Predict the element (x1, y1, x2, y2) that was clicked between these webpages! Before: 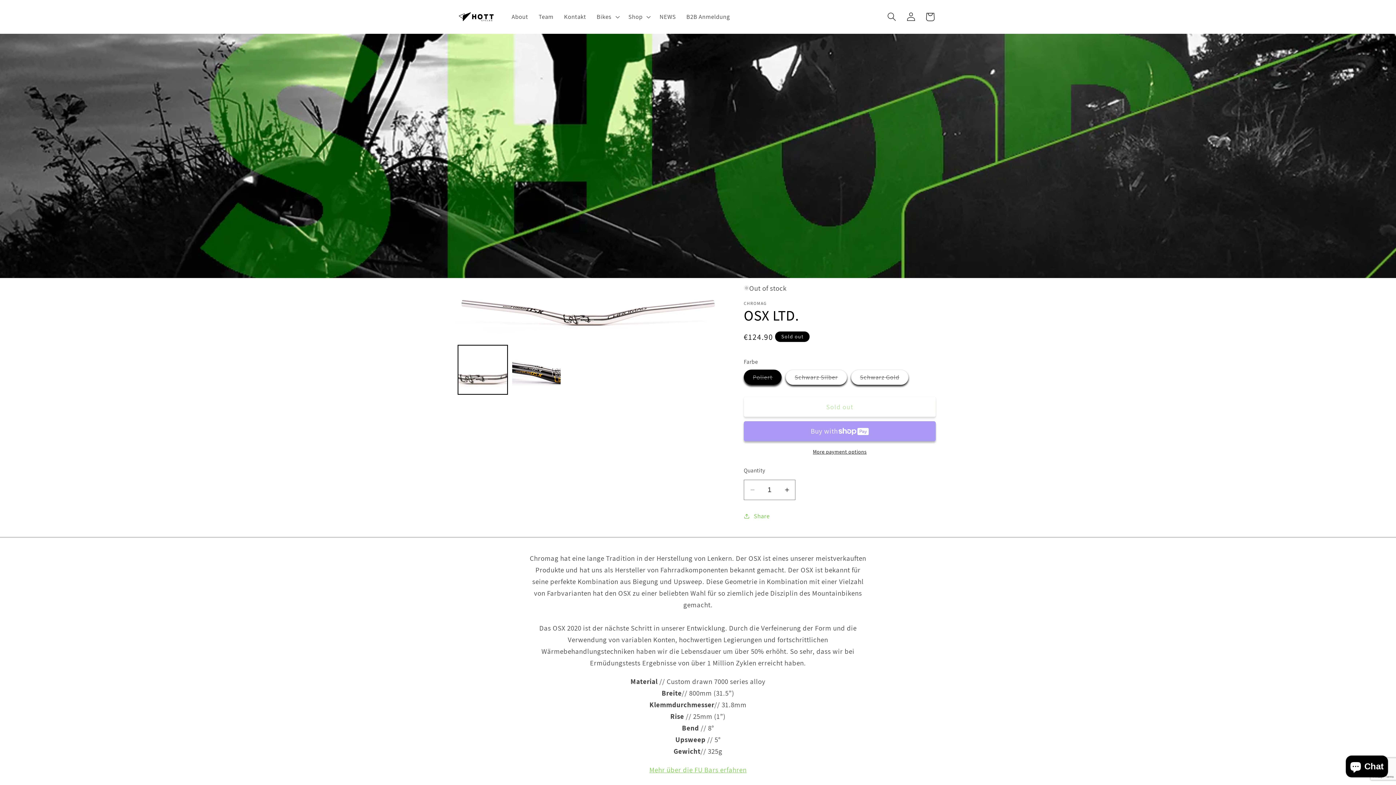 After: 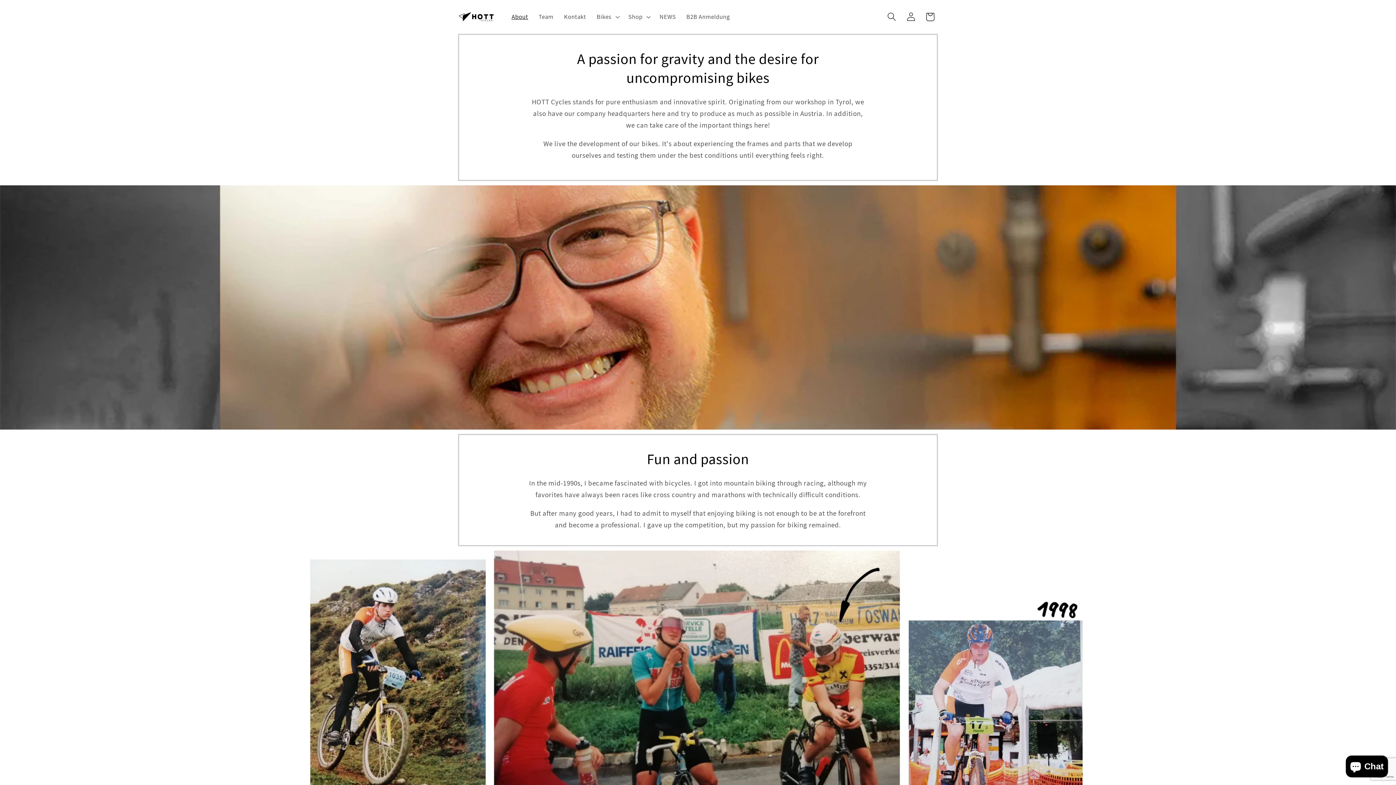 Action: bbox: (506, 8, 533, 25) label: About